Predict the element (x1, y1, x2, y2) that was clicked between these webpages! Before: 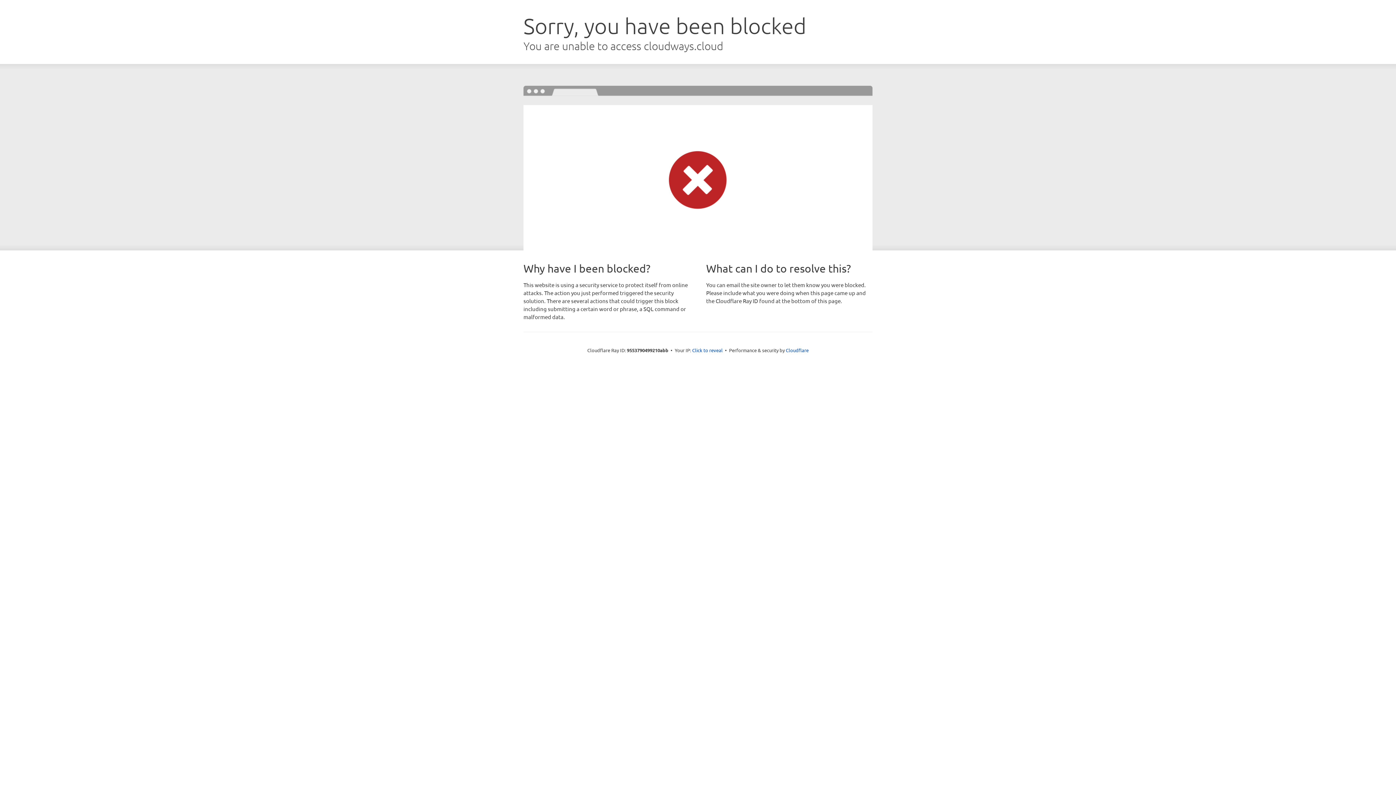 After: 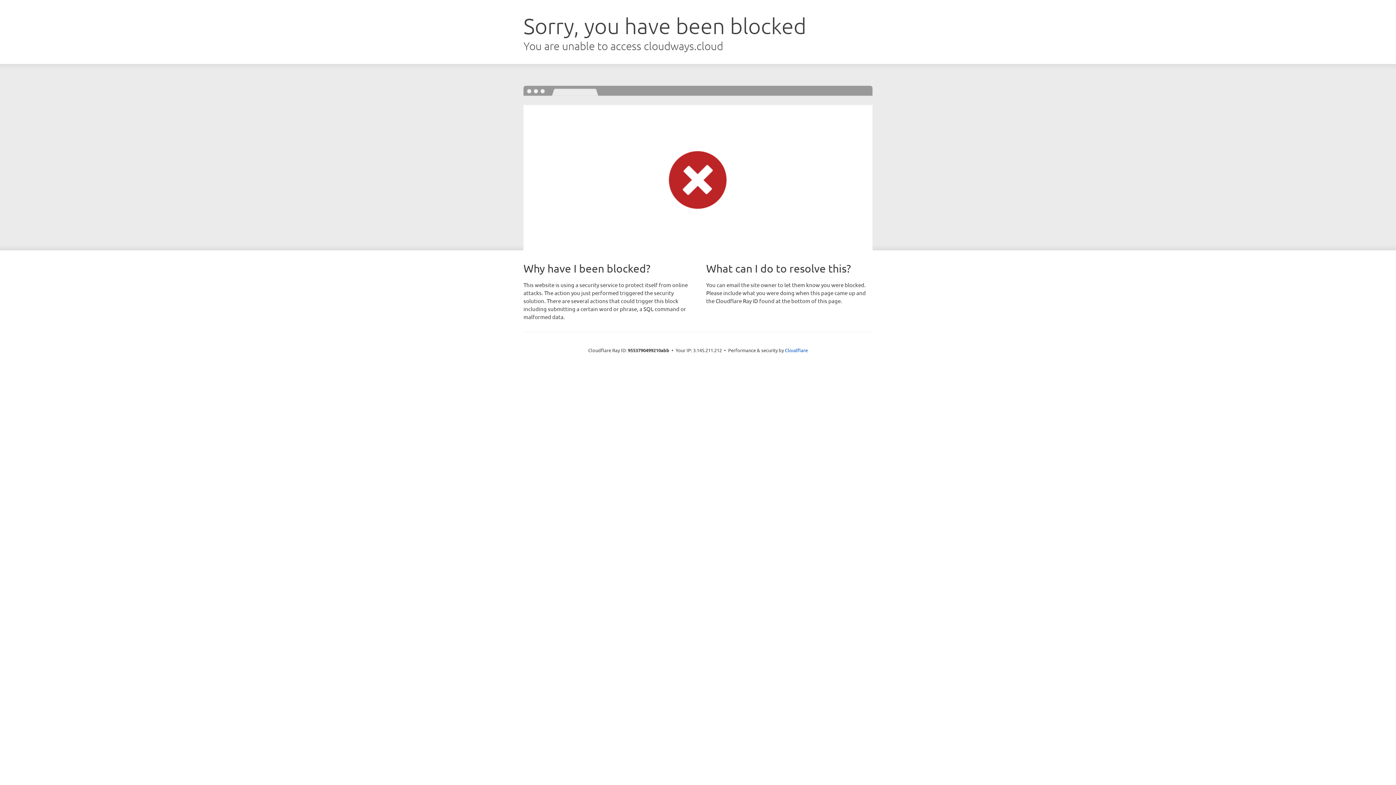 Action: bbox: (692, 346, 722, 353) label: Click to reveal